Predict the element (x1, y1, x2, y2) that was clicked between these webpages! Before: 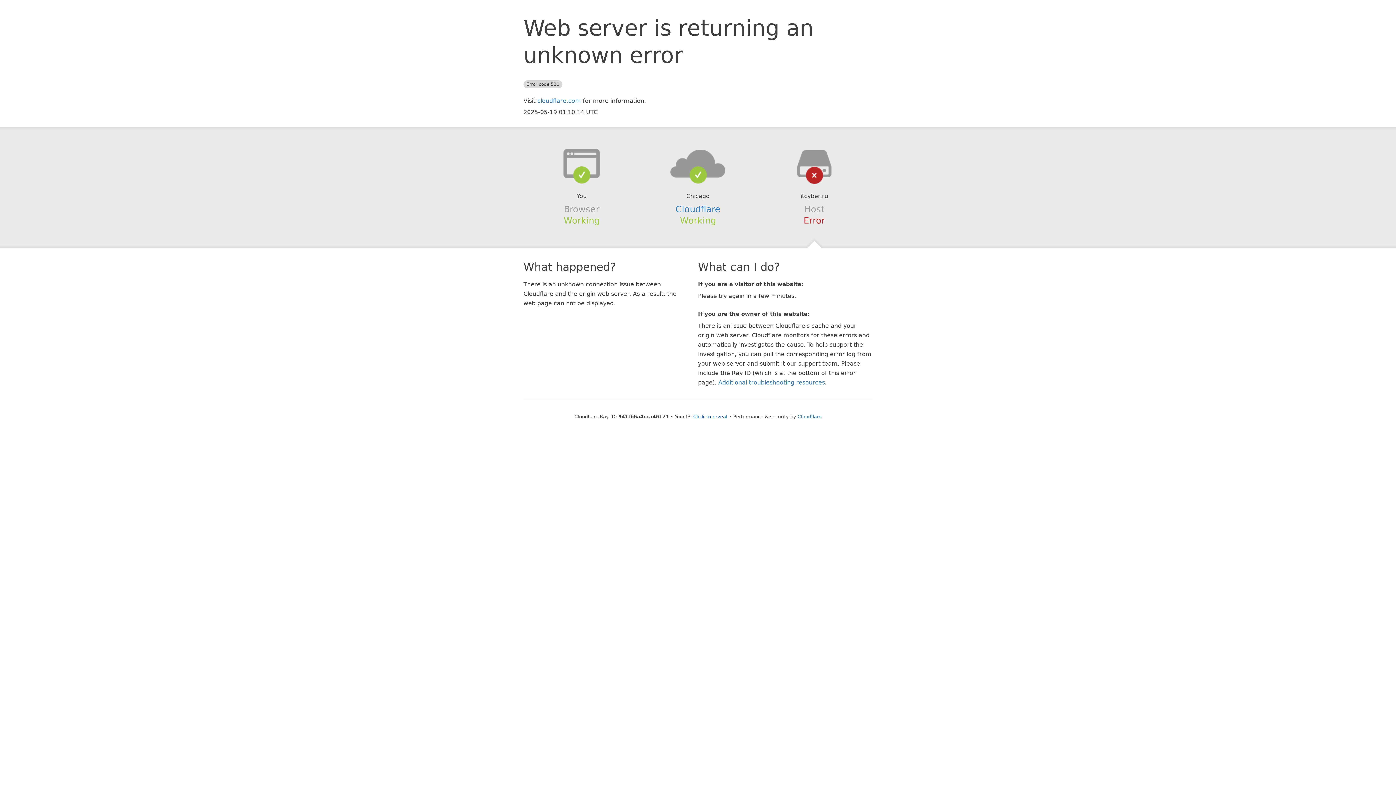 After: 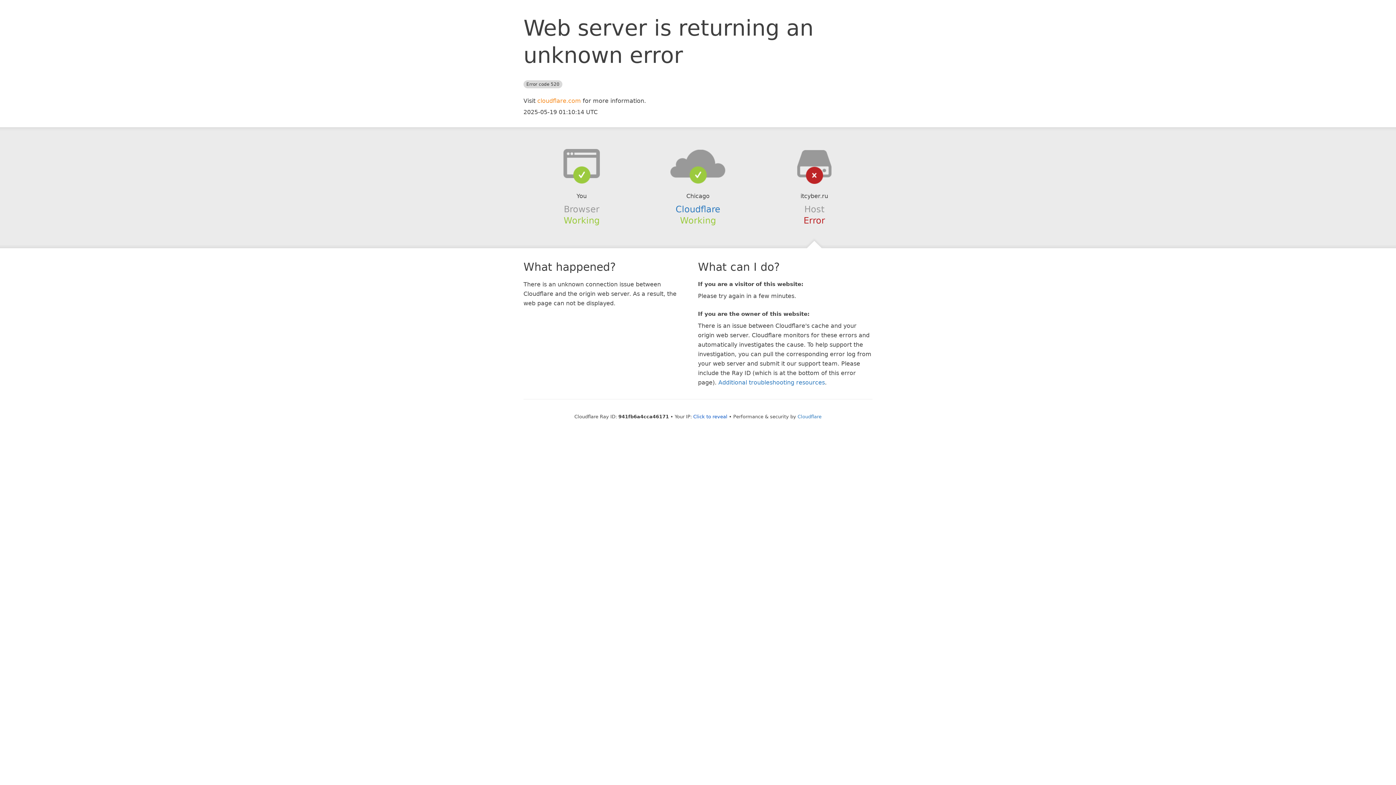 Action: label: cloudflare.com bbox: (537, 97, 581, 104)